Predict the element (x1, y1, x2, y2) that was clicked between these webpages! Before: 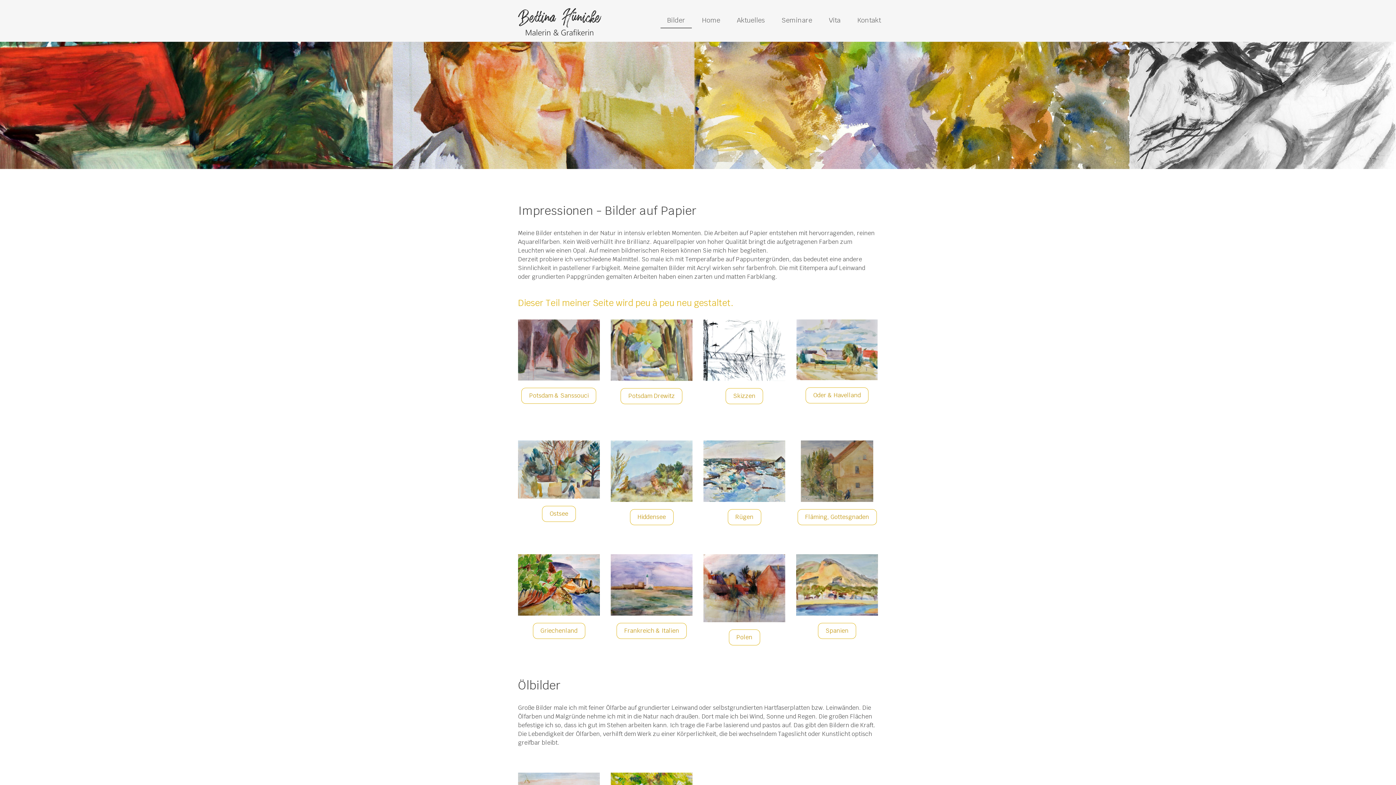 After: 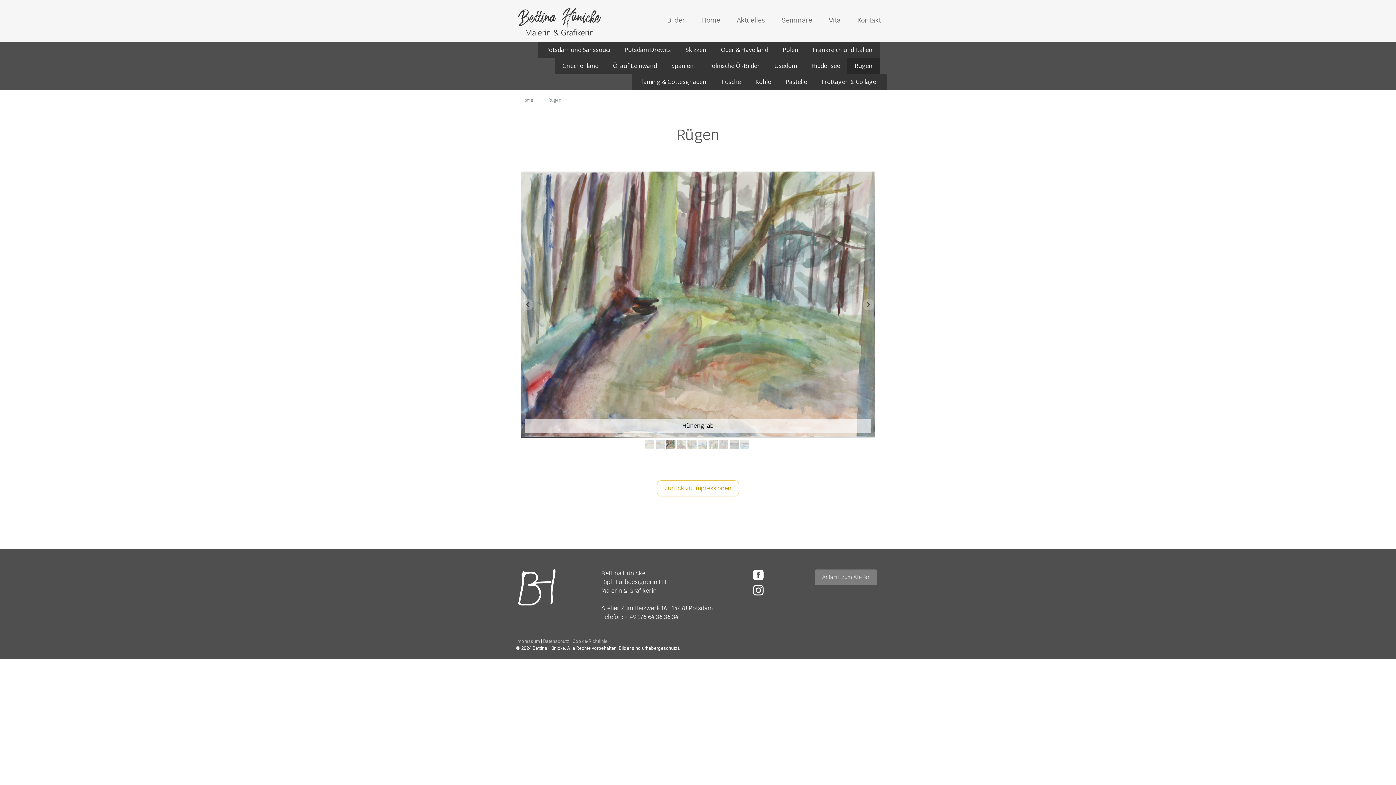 Action: bbox: (727, 509, 761, 525) label: Rügen